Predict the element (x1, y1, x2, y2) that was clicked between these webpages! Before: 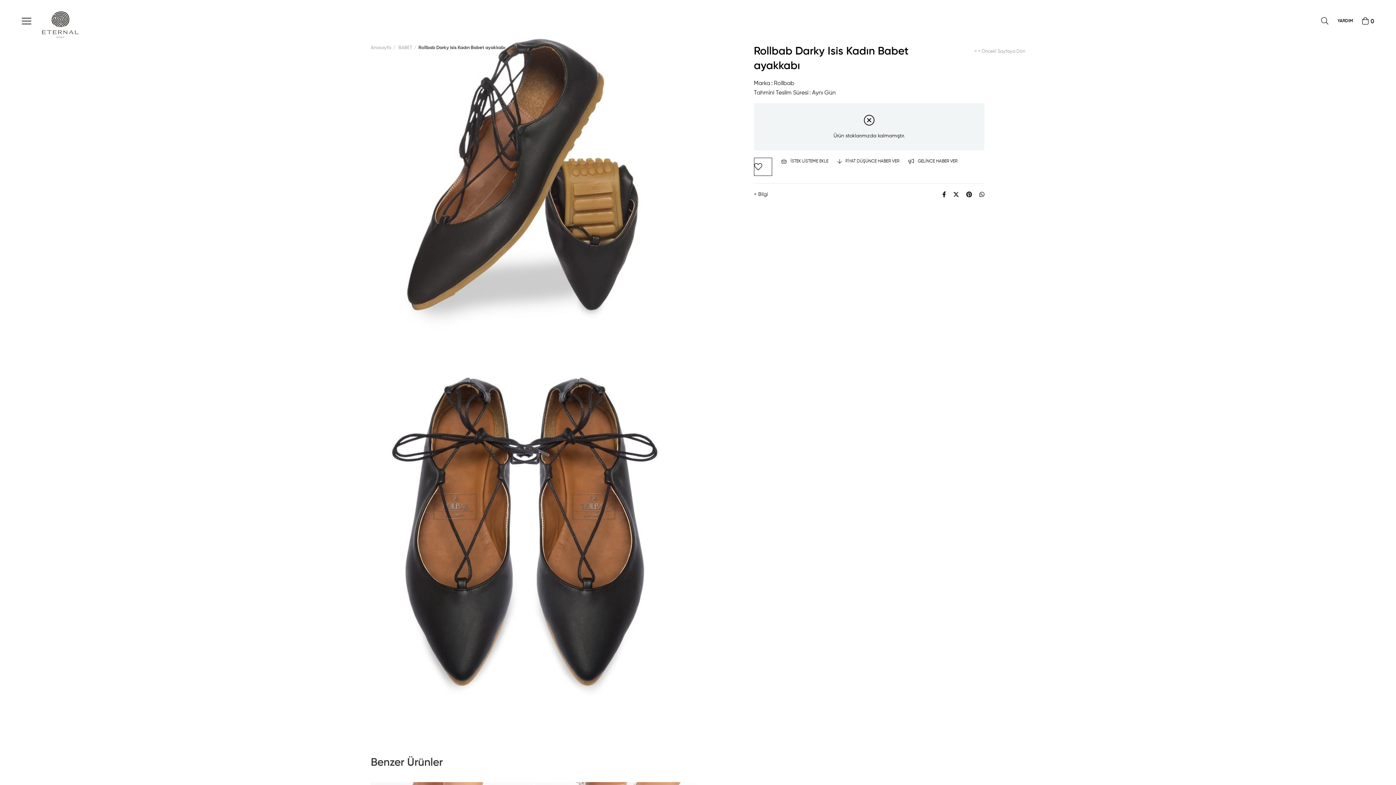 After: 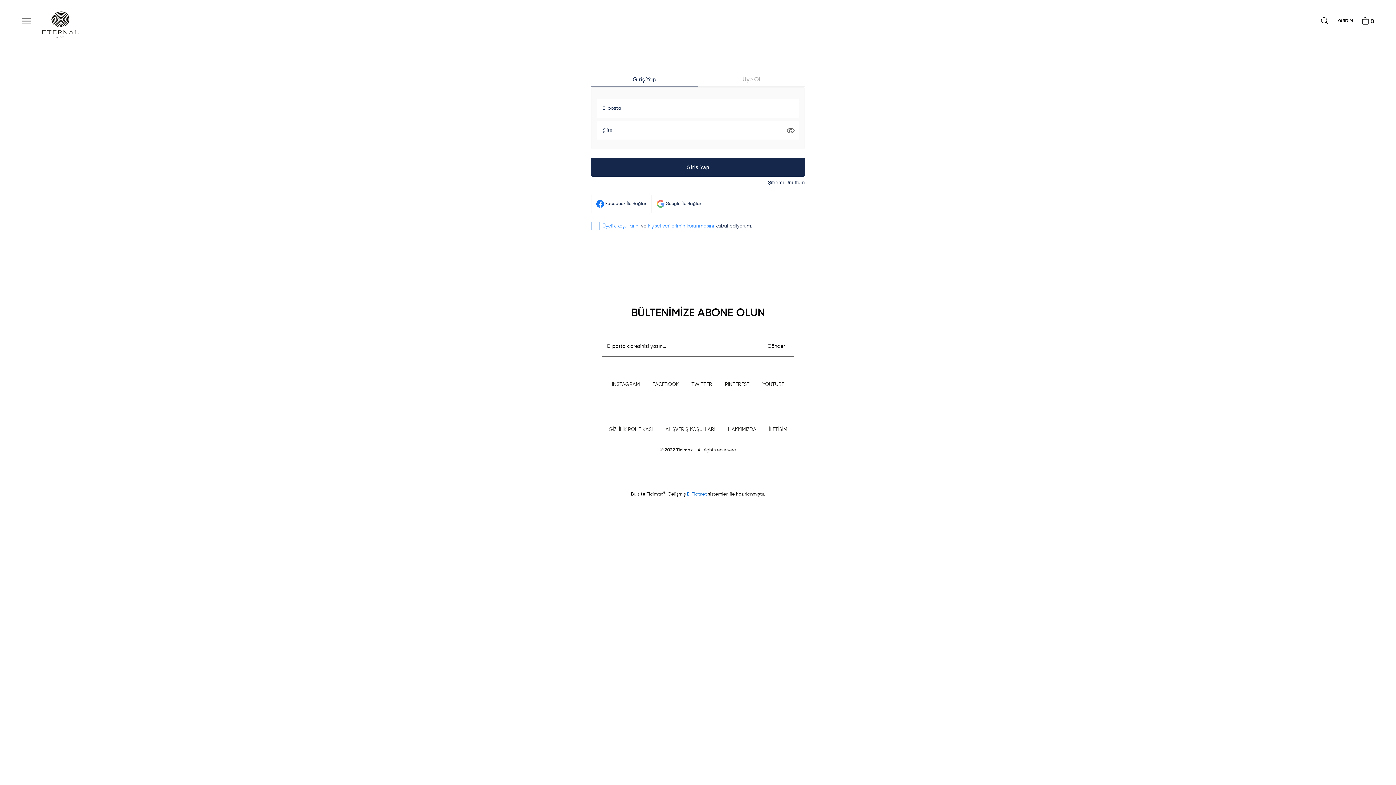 Action: bbox: (781, 157, 828, 165) label: İSTEK LİSTEME EKLE